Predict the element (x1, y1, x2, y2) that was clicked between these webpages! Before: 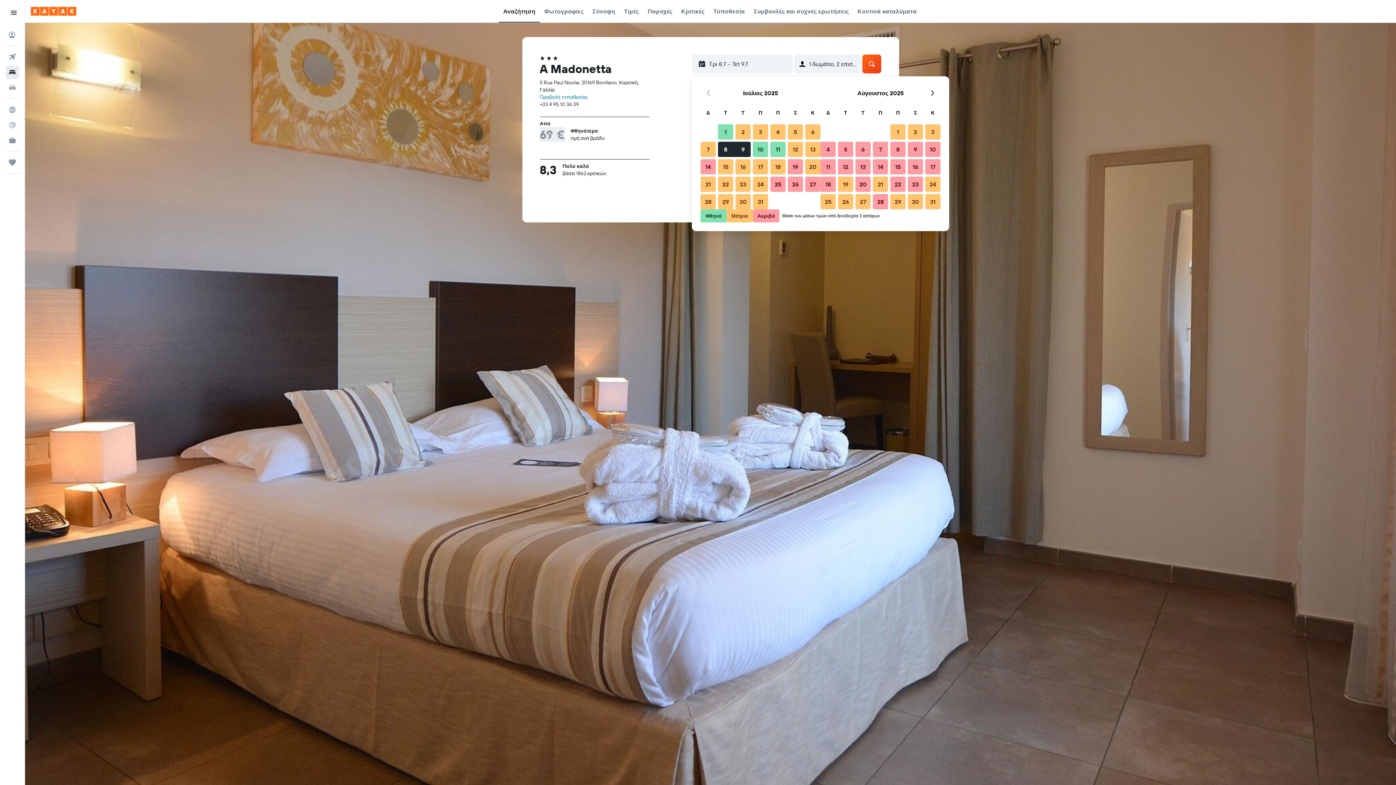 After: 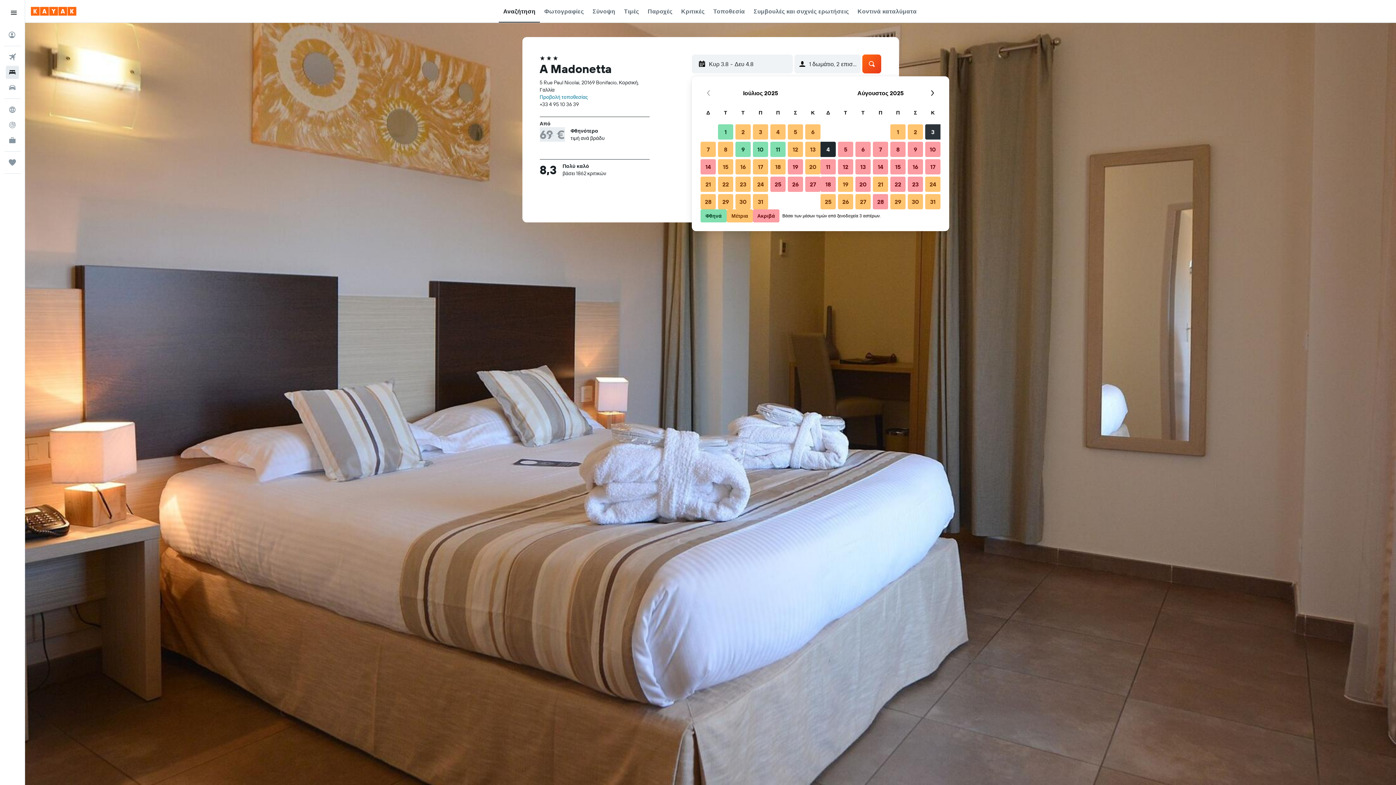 Action: bbox: (924, 123, 941, 140) label: 3 Αυγούστου 2025